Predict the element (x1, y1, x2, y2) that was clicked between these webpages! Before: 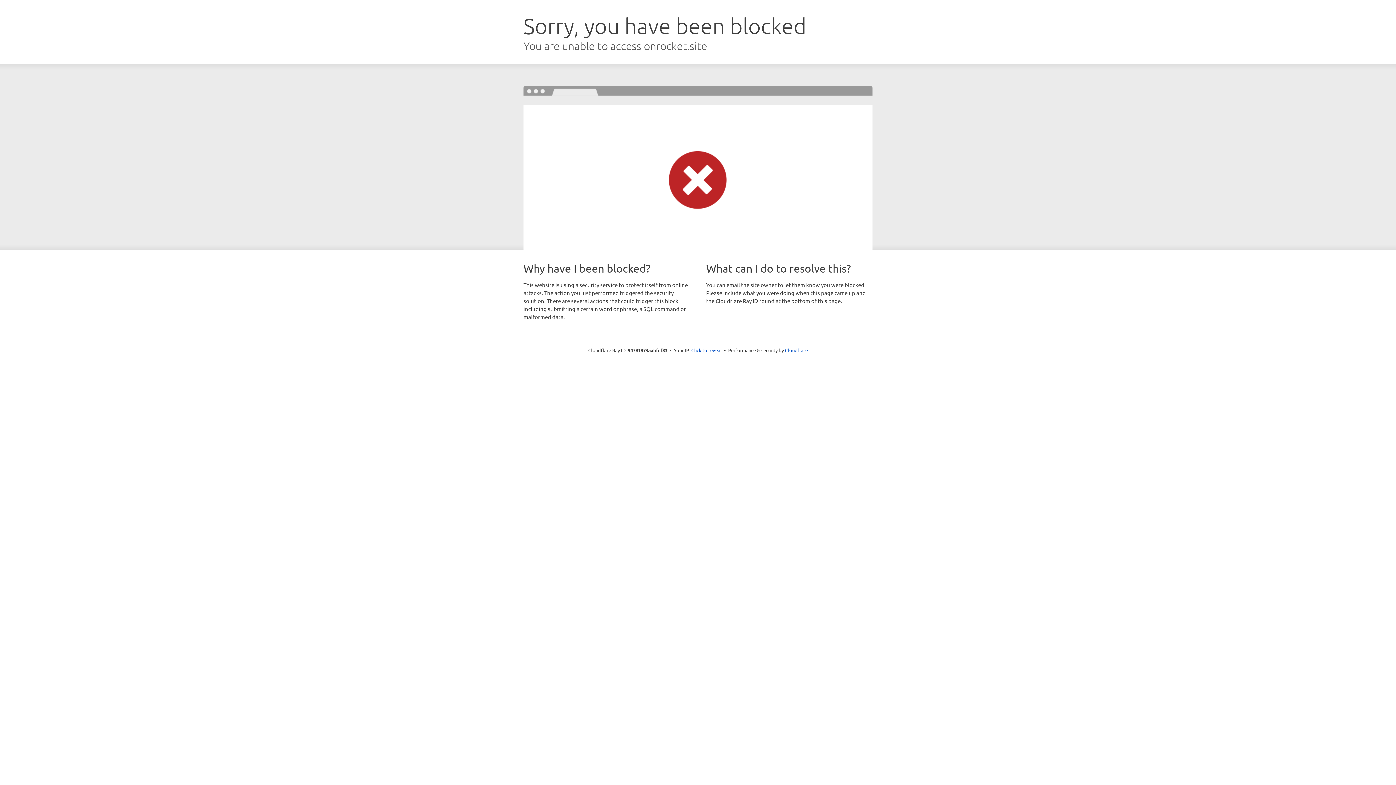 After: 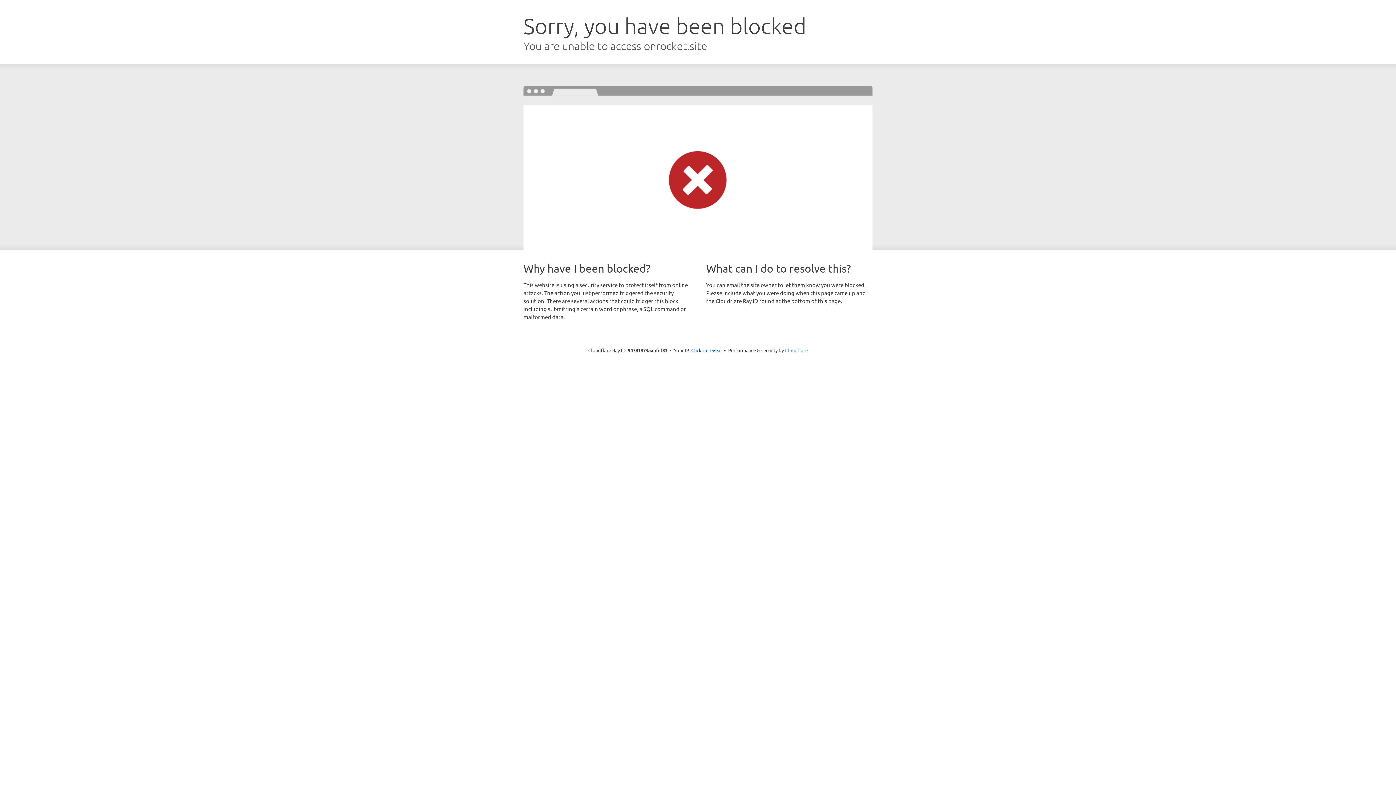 Action: label: Cloudflare bbox: (785, 347, 808, 353)